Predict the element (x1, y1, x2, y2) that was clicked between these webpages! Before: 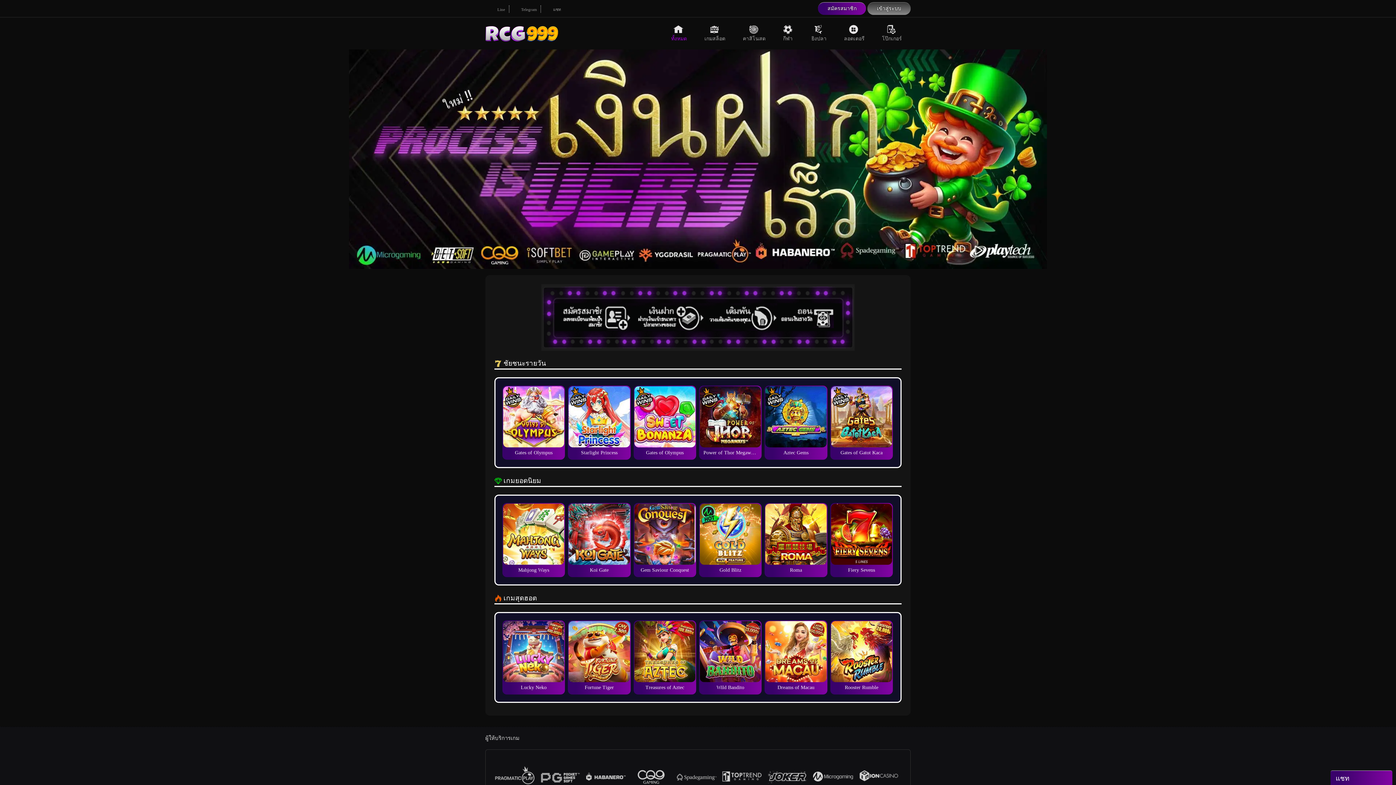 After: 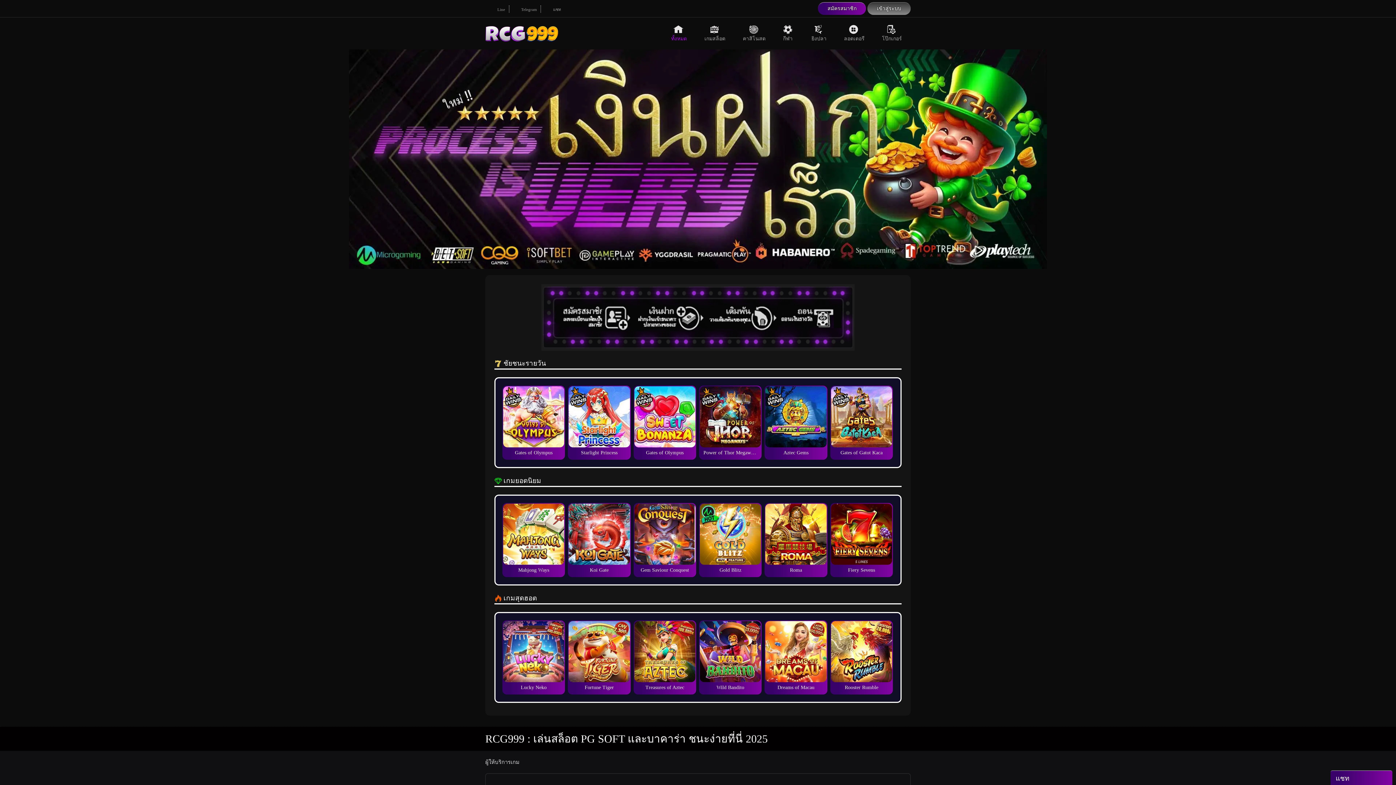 Action: label: ทั้งหมด bbox: (662, 17, 695, 49)